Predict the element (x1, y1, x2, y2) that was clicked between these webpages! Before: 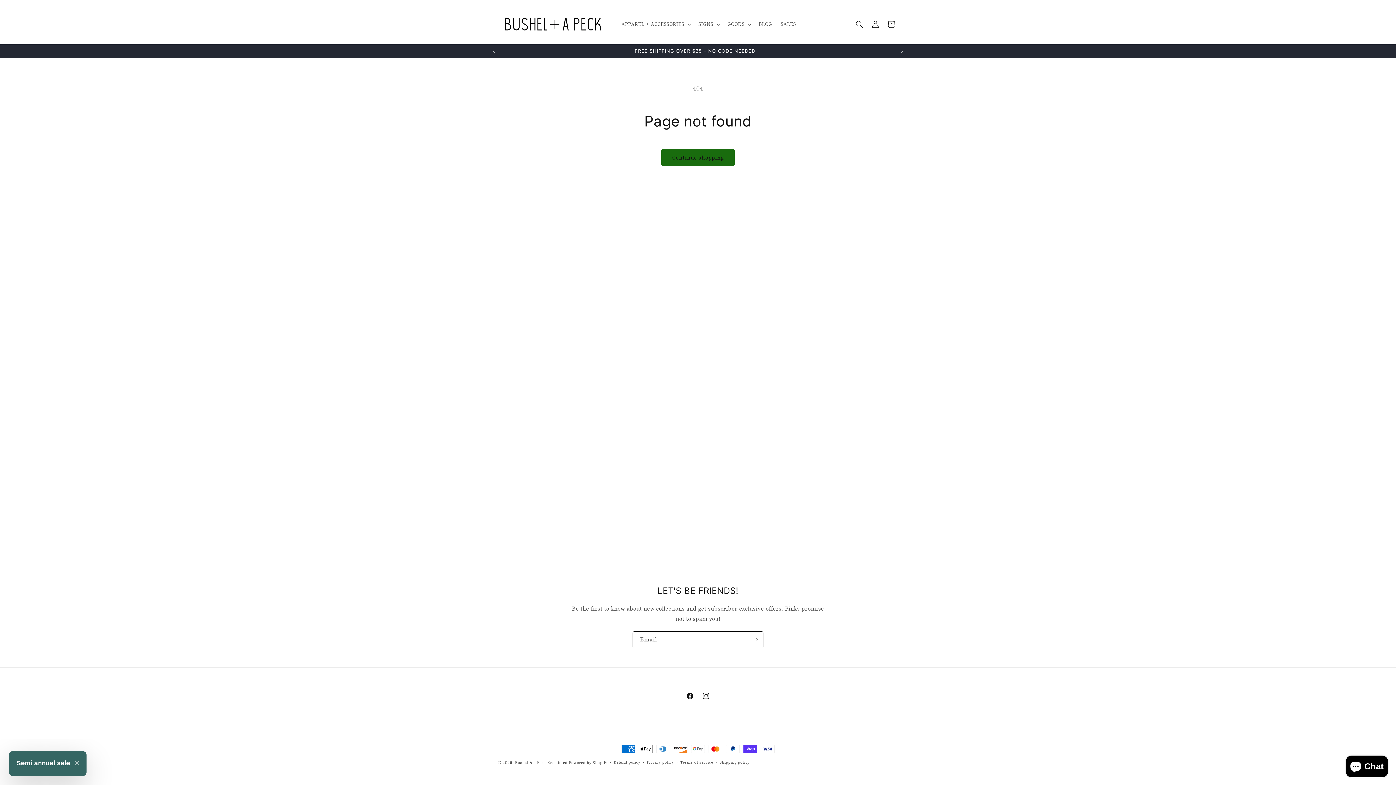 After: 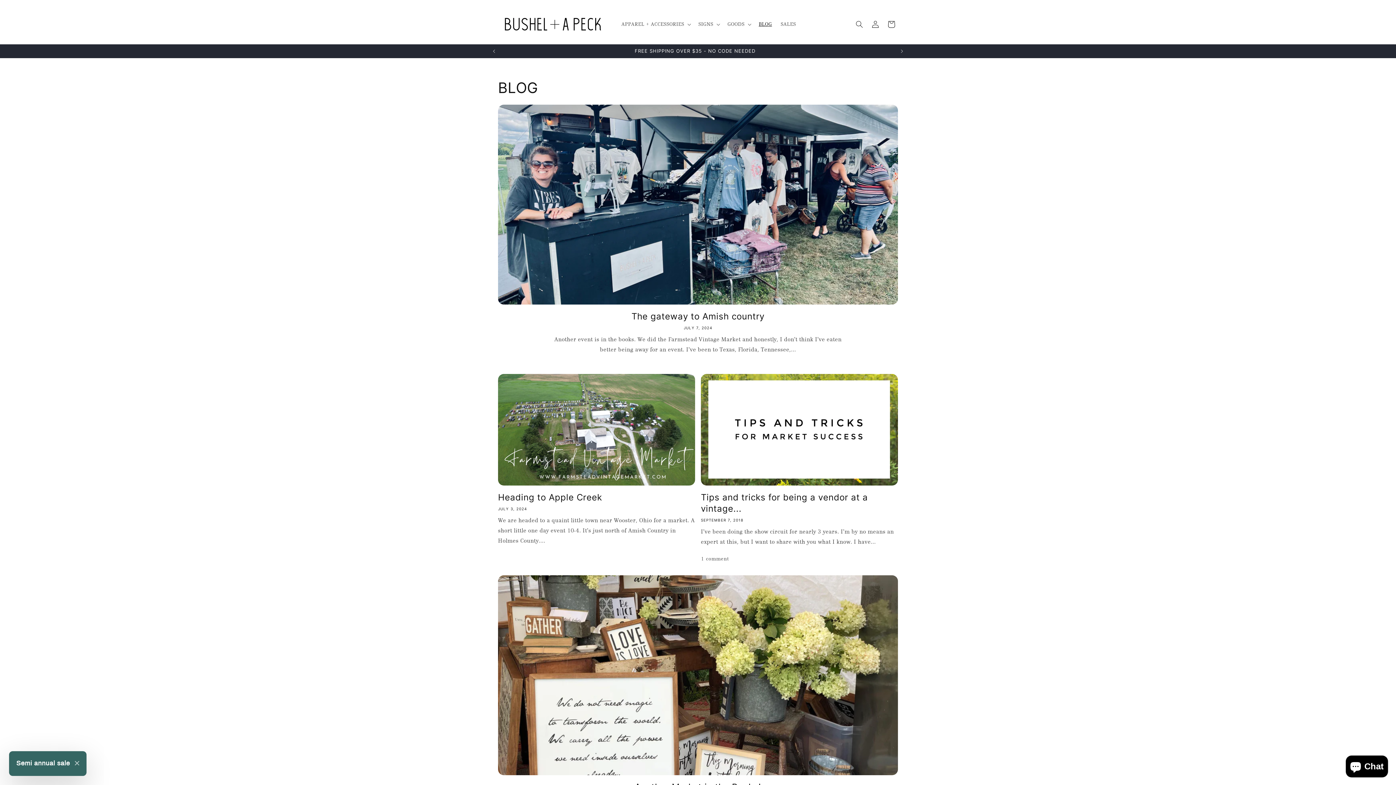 Action: label: BLOG bbox: (754, 16, 776, 32)